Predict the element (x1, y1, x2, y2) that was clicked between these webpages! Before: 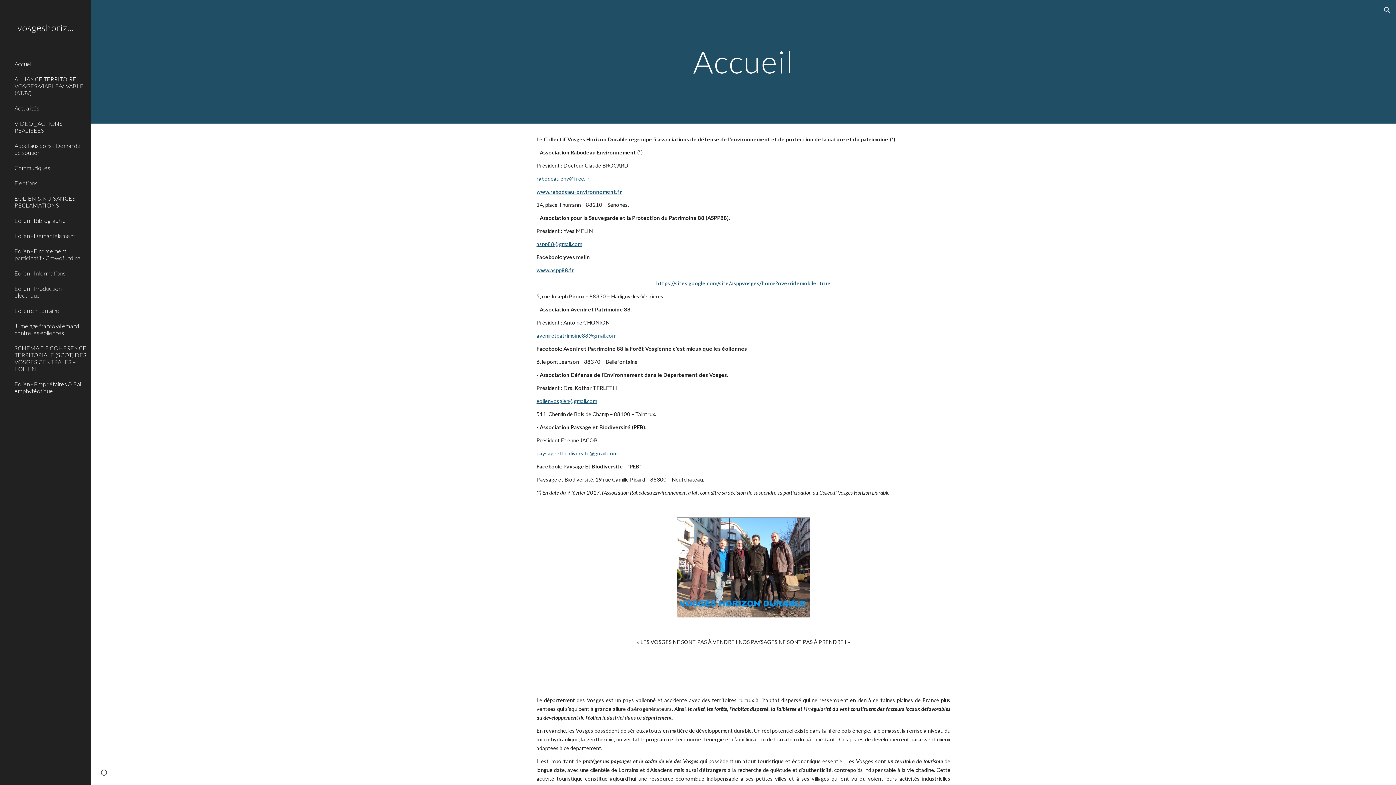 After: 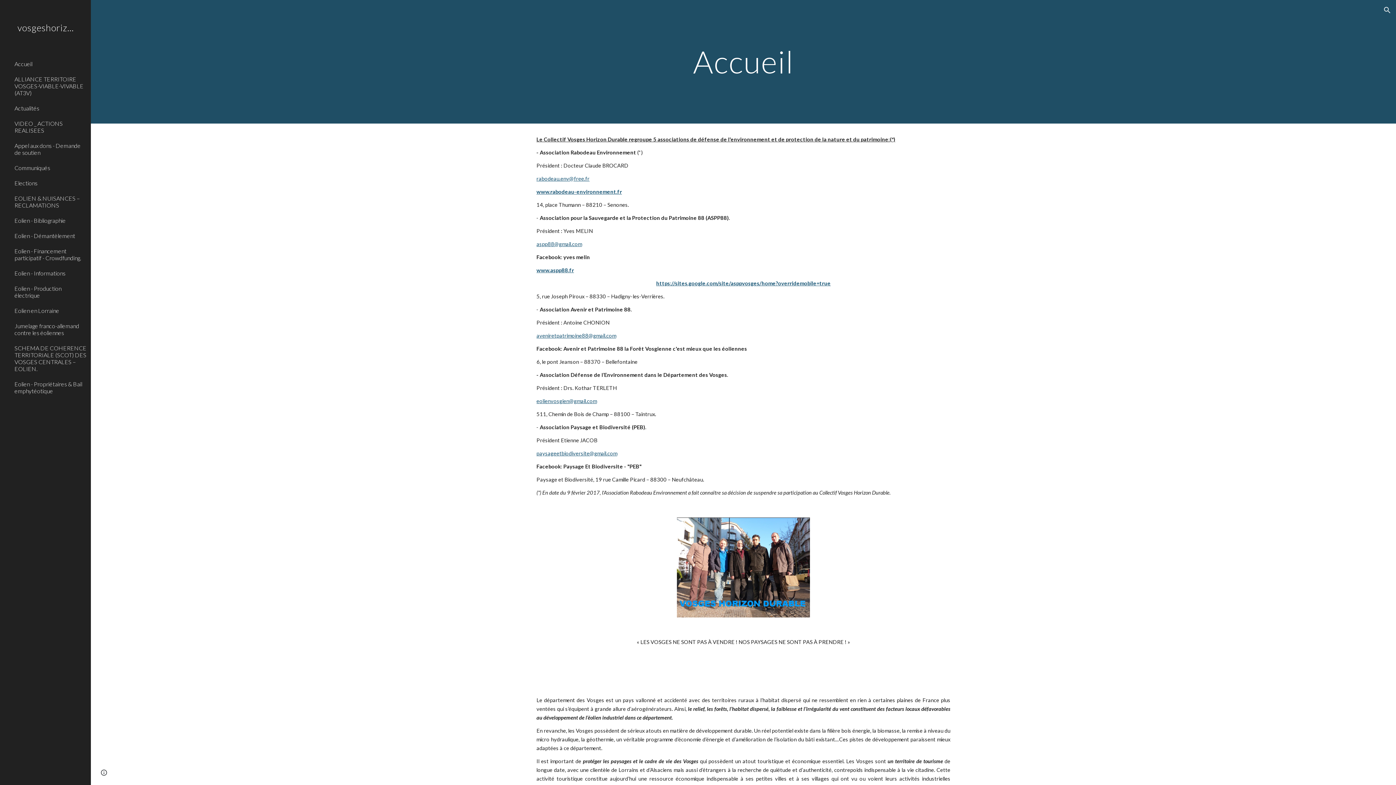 Action: label: paysageetbiodiversite@gmail.com bbox: (536, 450, 617, 456)